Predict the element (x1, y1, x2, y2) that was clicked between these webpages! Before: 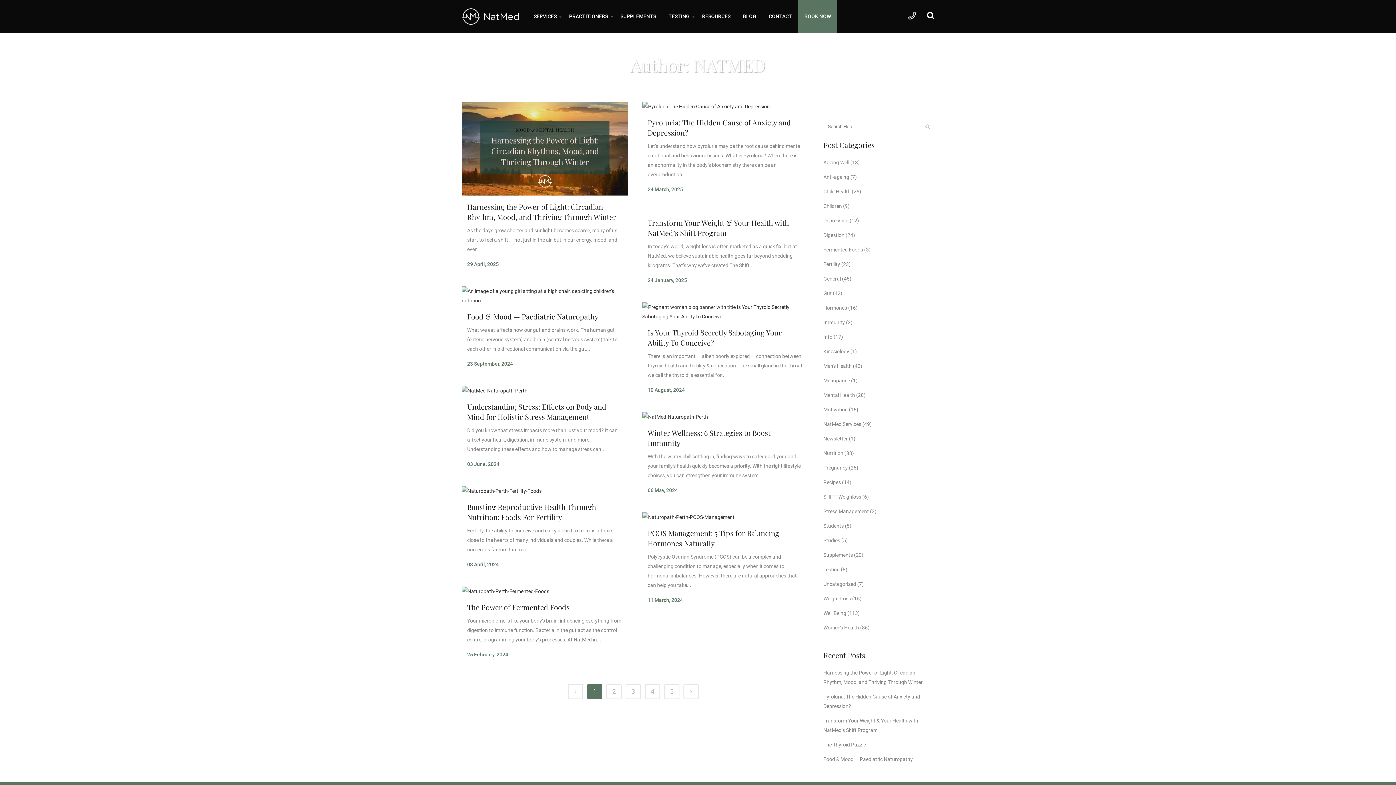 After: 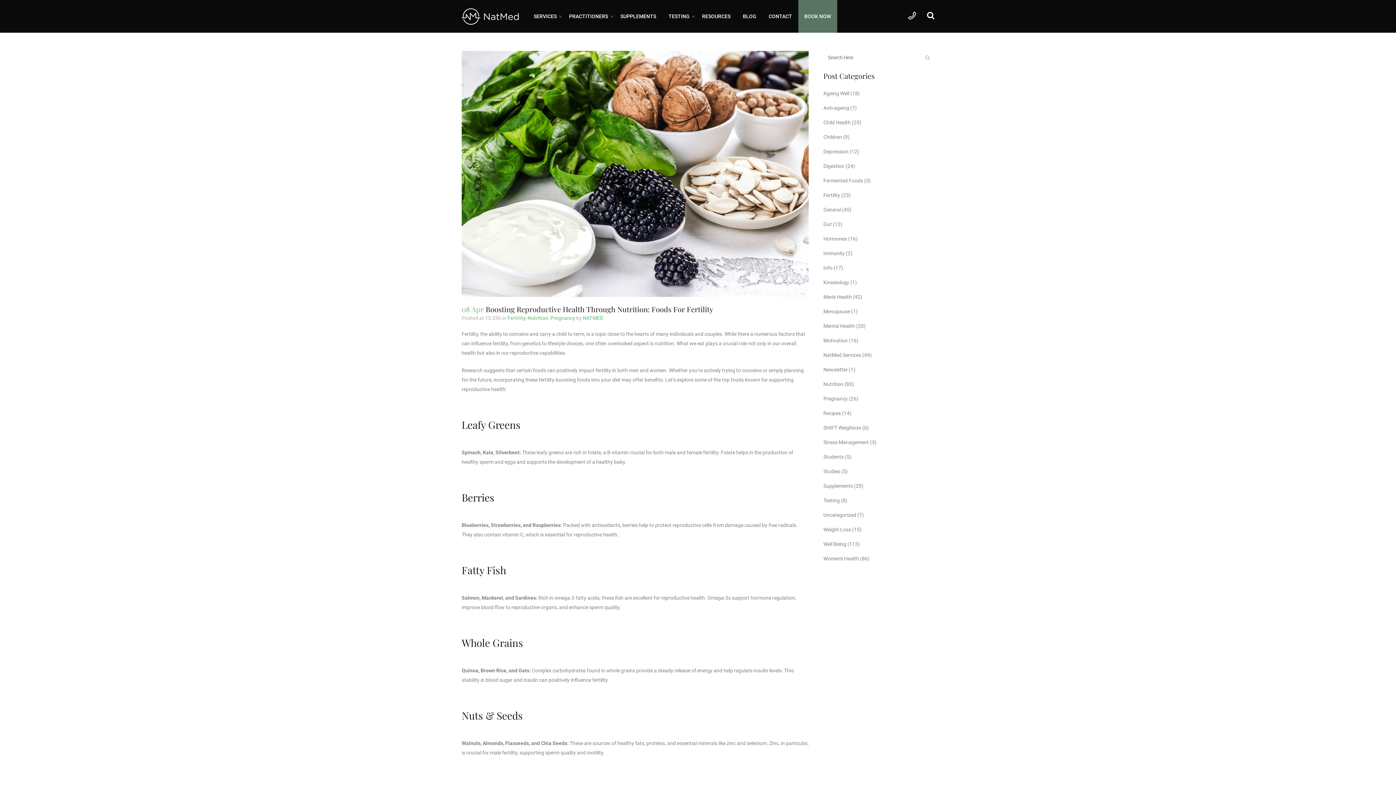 Action: bbox: (461, 486, 628, 495)